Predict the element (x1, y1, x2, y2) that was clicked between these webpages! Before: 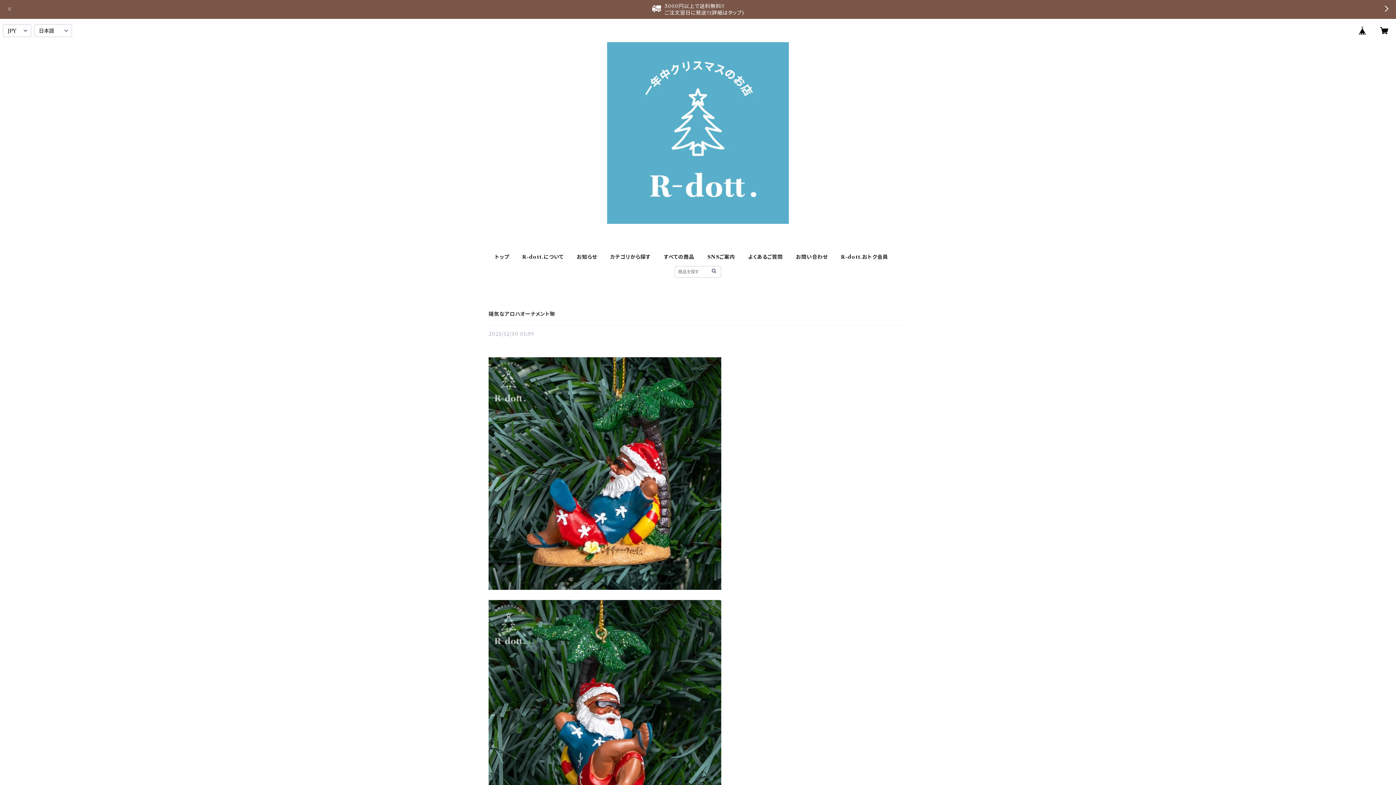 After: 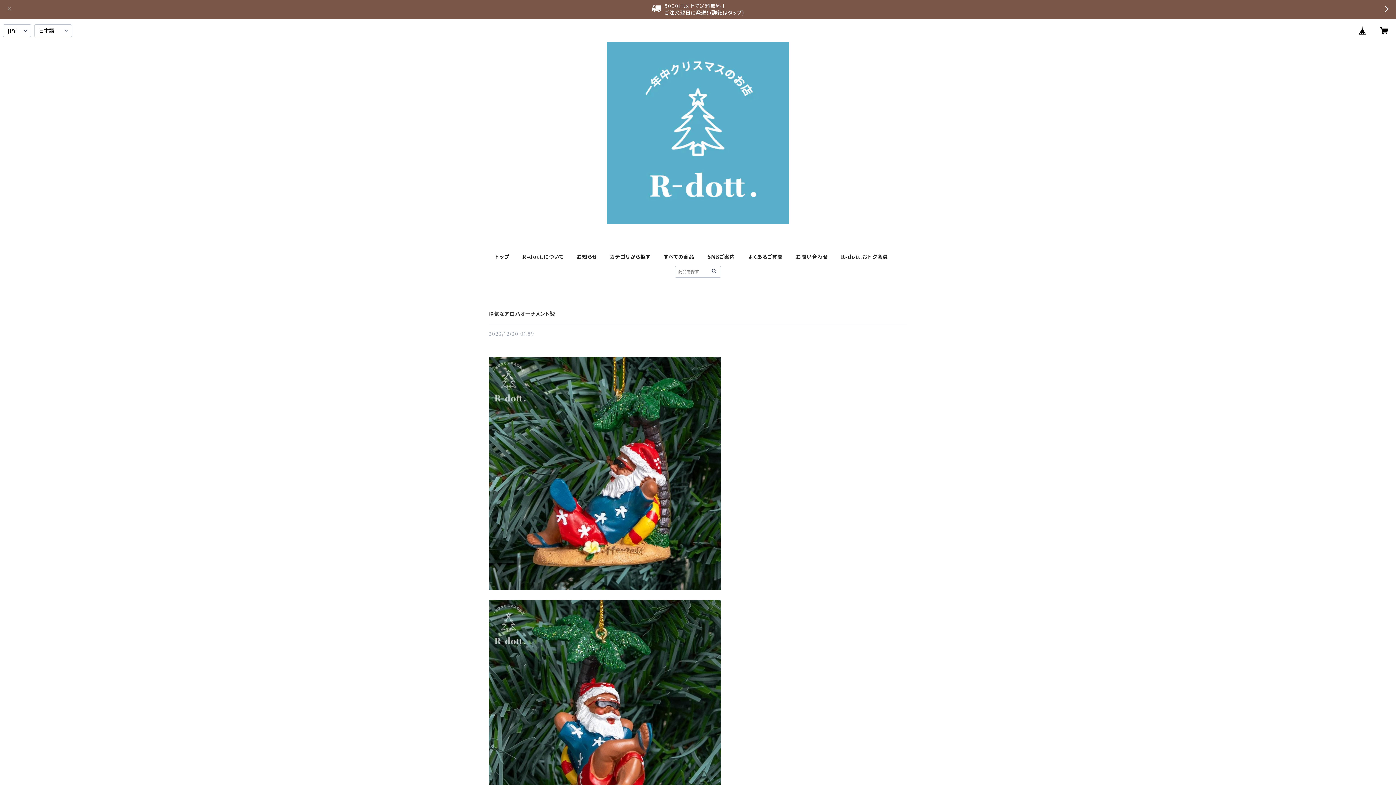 Action: bbox: (1354, 21, 1371, 39)